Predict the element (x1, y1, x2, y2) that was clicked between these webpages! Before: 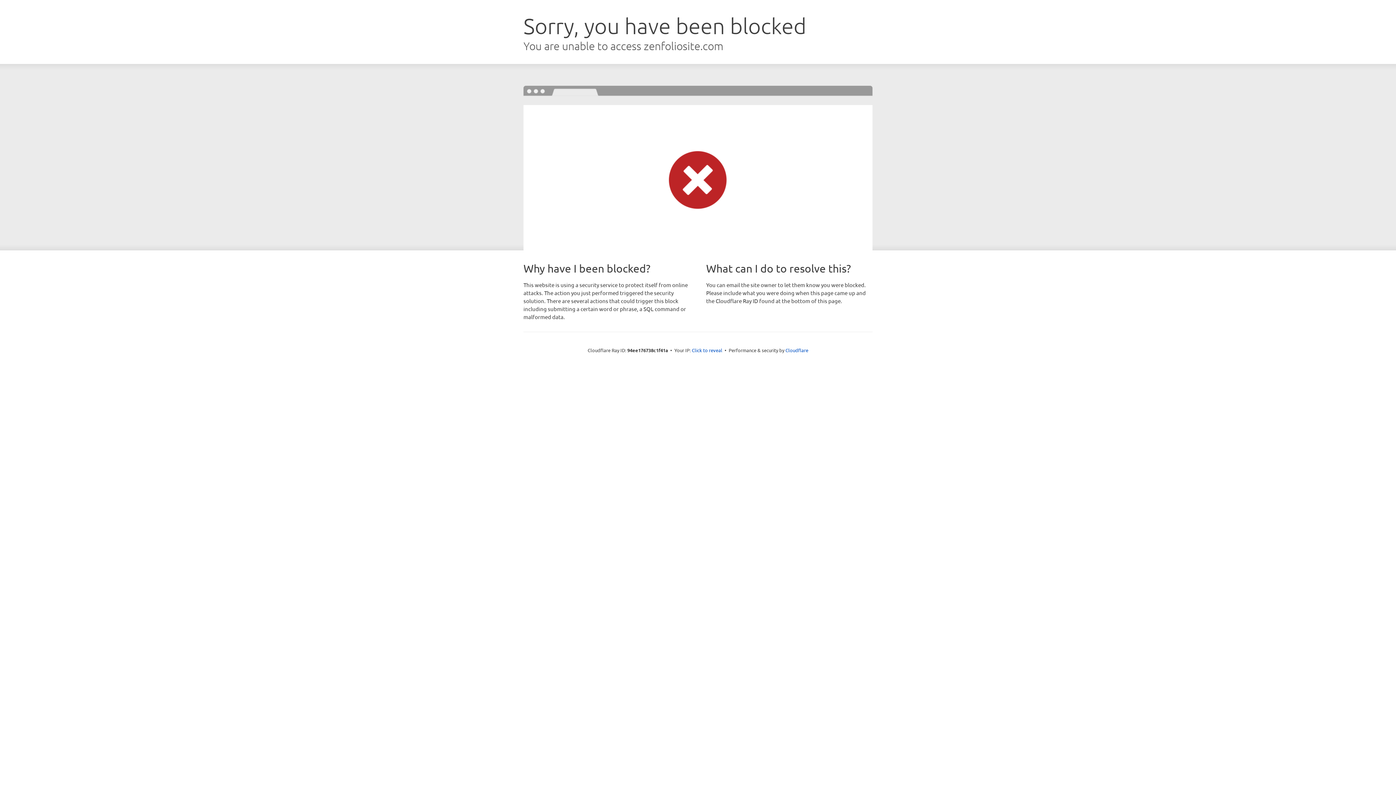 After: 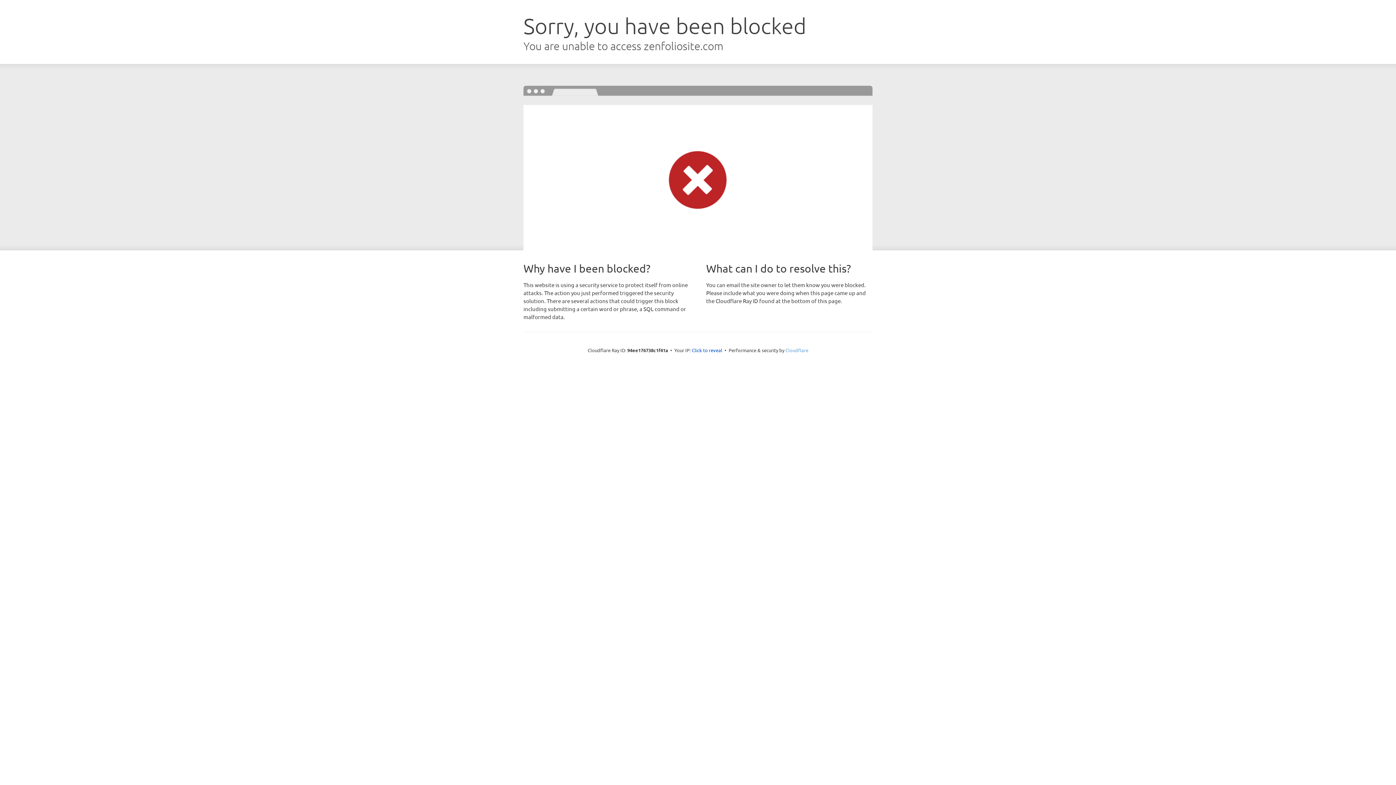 Action: bbox: (785, 347, 808, 353) label: Cloudflare